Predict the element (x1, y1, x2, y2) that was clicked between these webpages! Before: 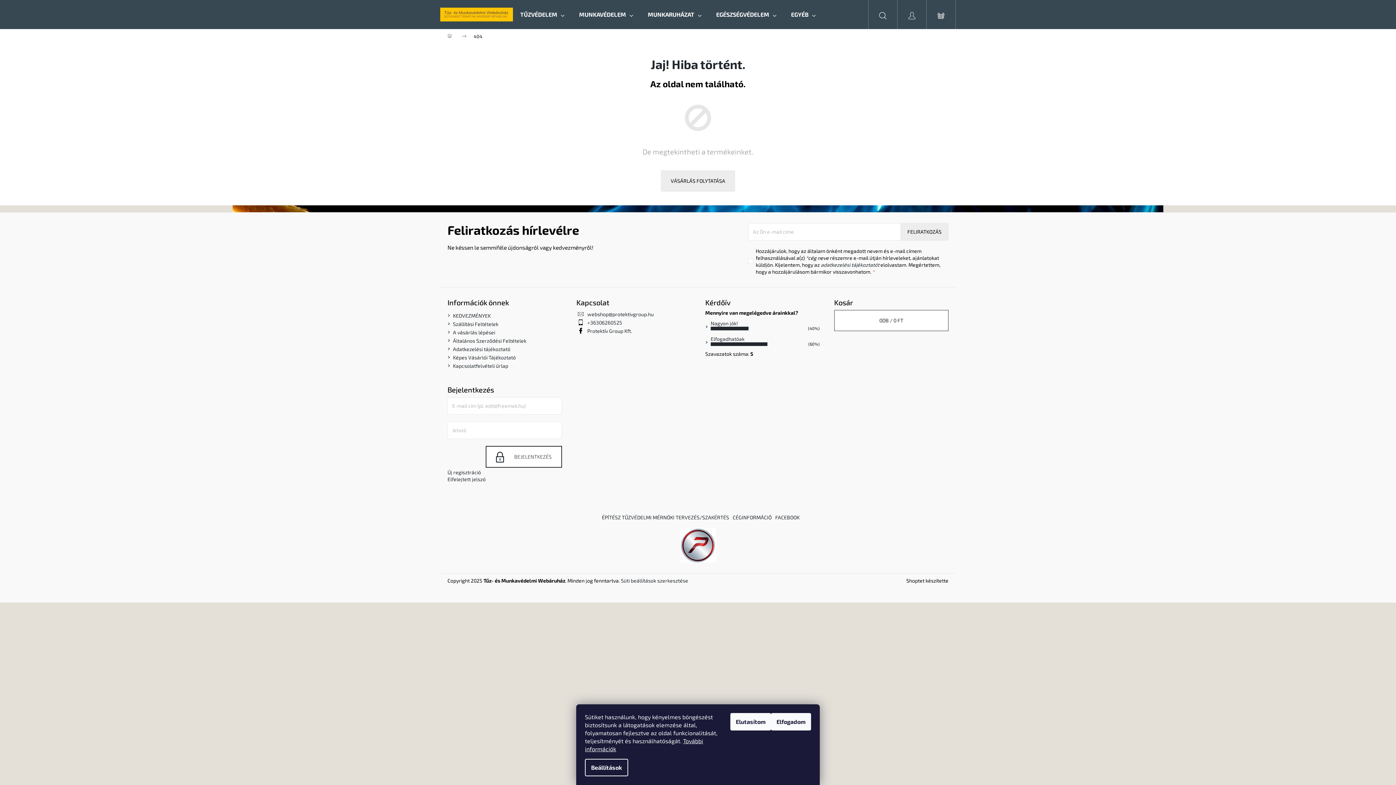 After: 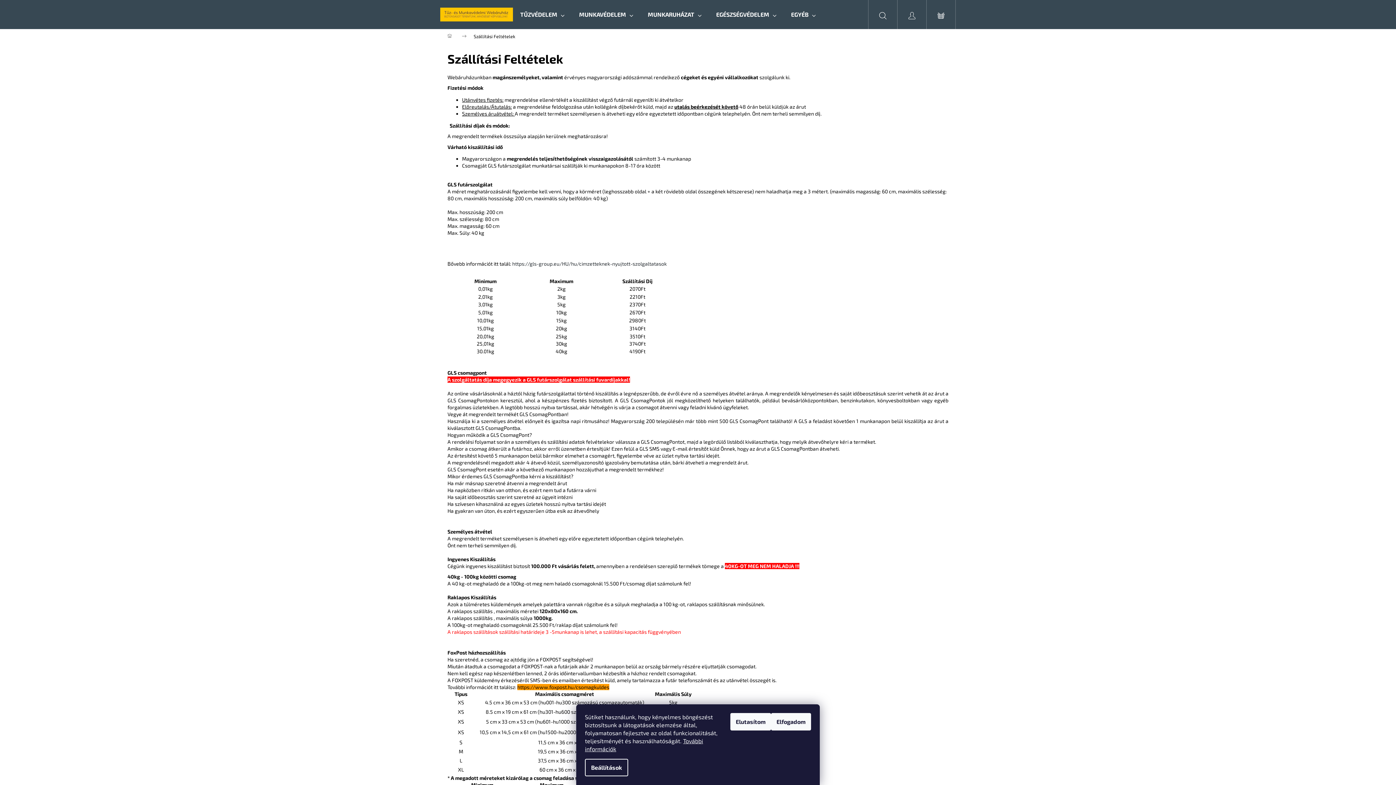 Action: label: Szállítási Feltételek bbox: (453, 321, 498, 327)